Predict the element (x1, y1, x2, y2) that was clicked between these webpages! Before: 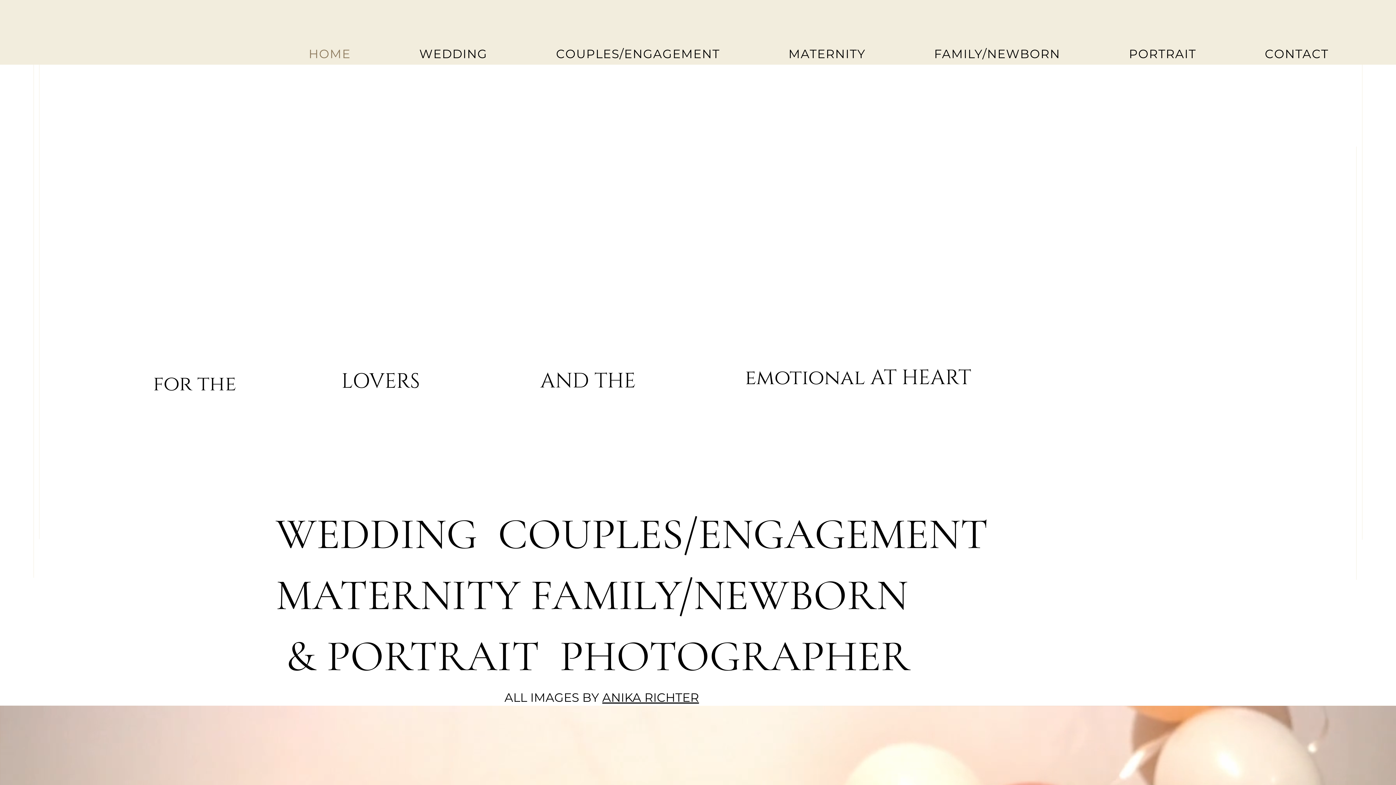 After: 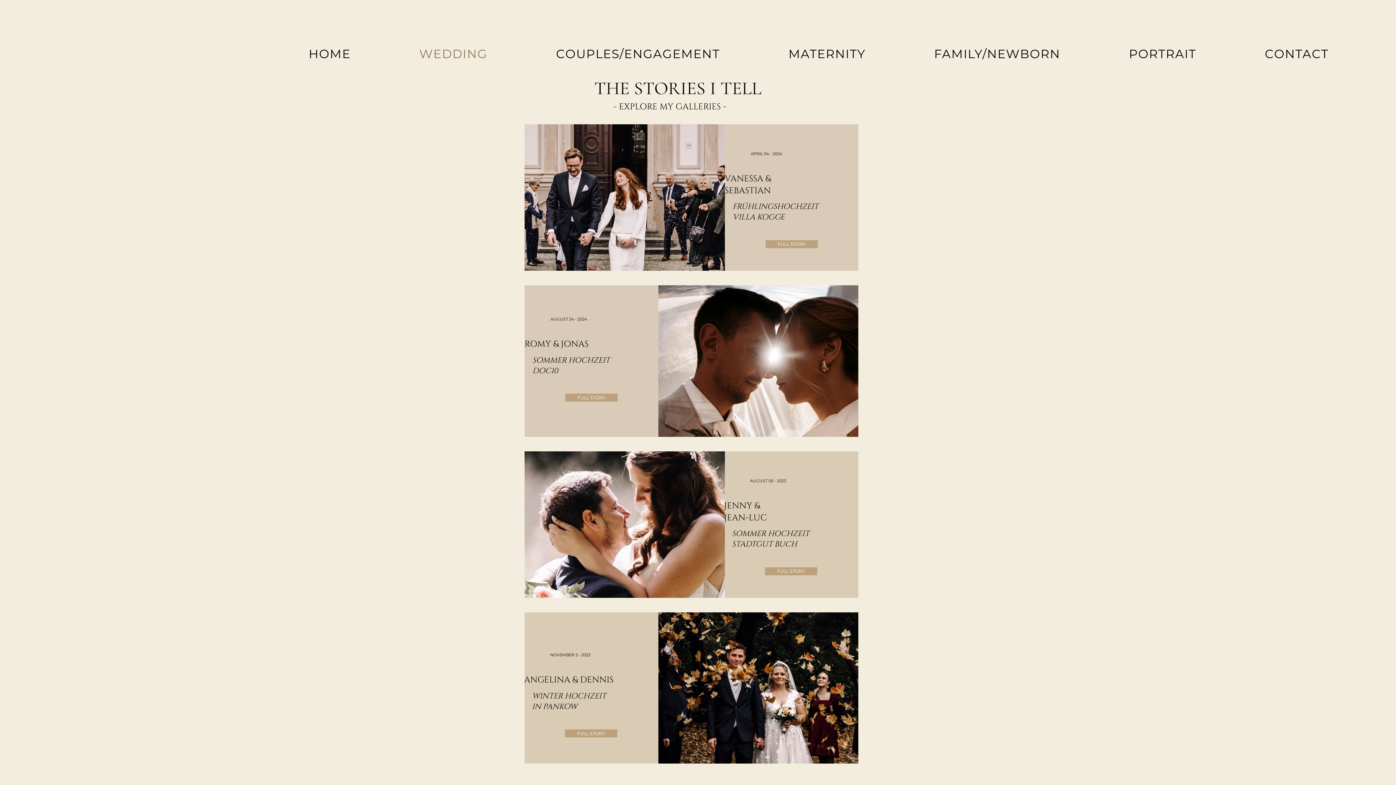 Action: bbox: (386, 43, 520, 64) label: WEDDING